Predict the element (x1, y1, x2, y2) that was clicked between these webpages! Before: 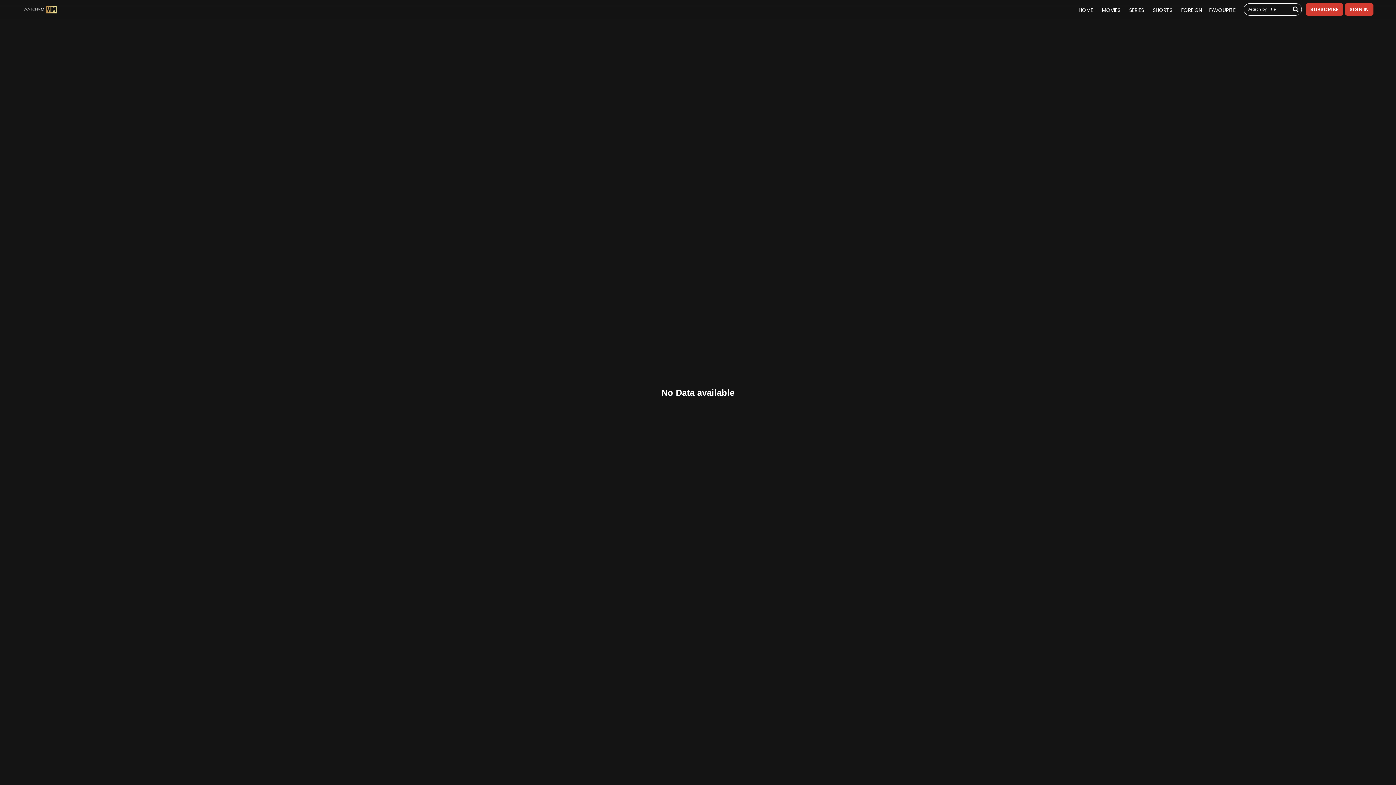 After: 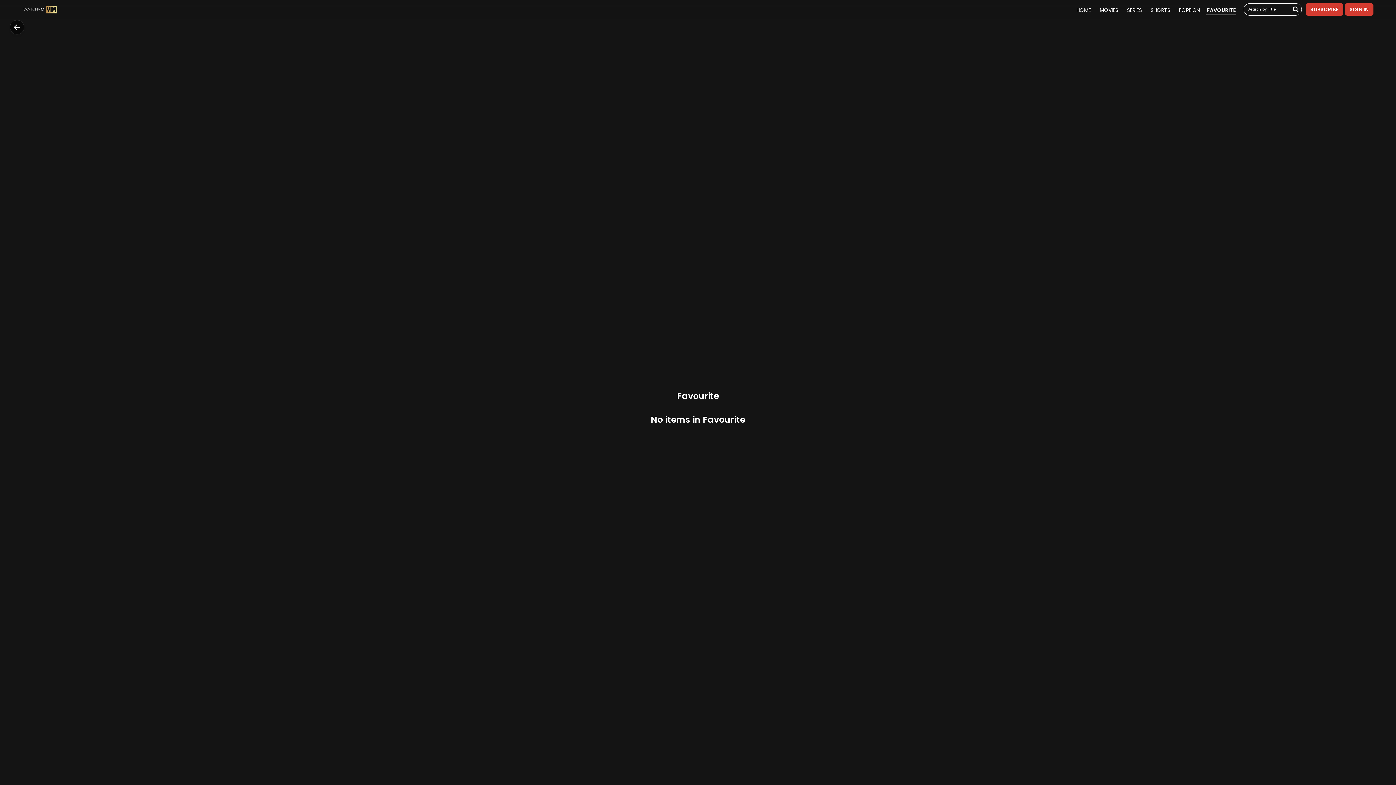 Action: bbox: (1208, 5, 1236, 15) label: FAVOURITE